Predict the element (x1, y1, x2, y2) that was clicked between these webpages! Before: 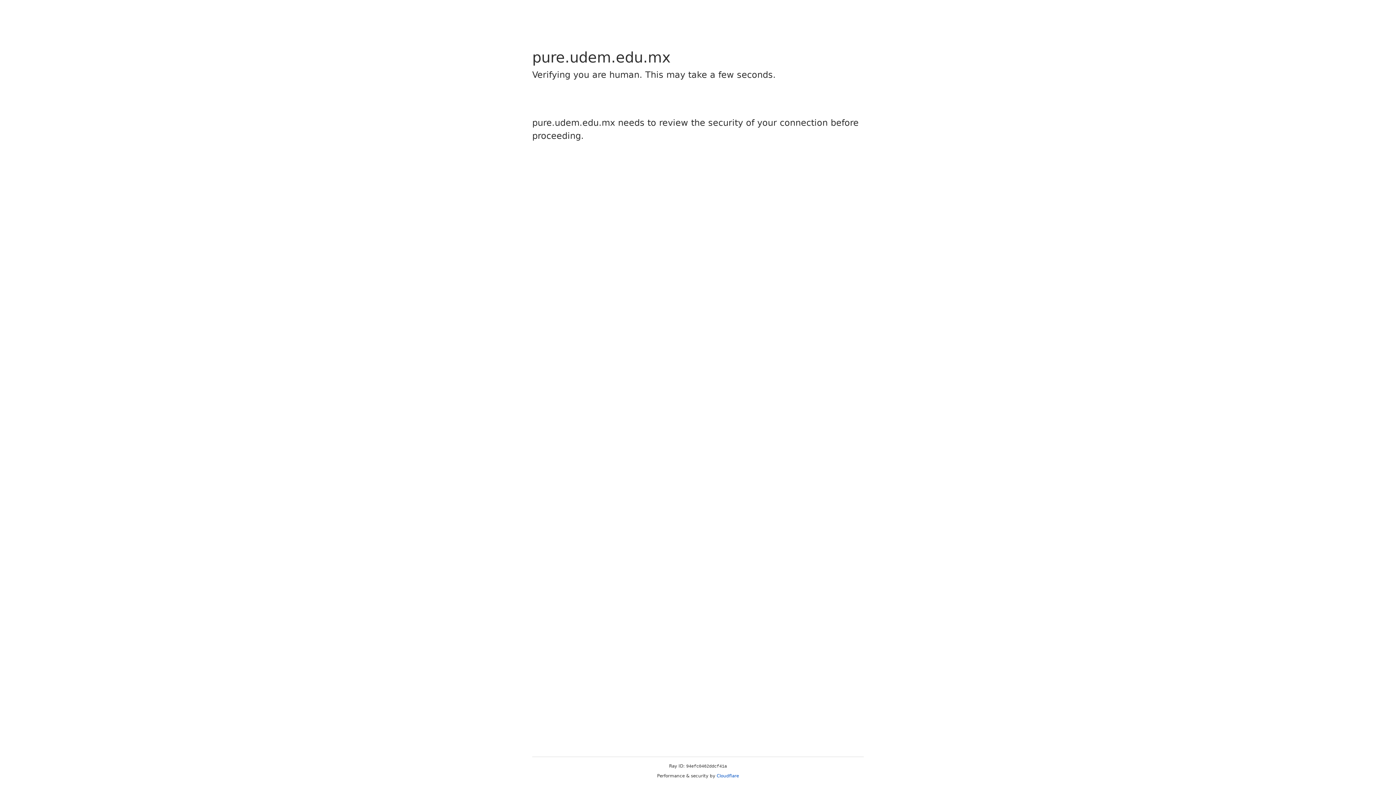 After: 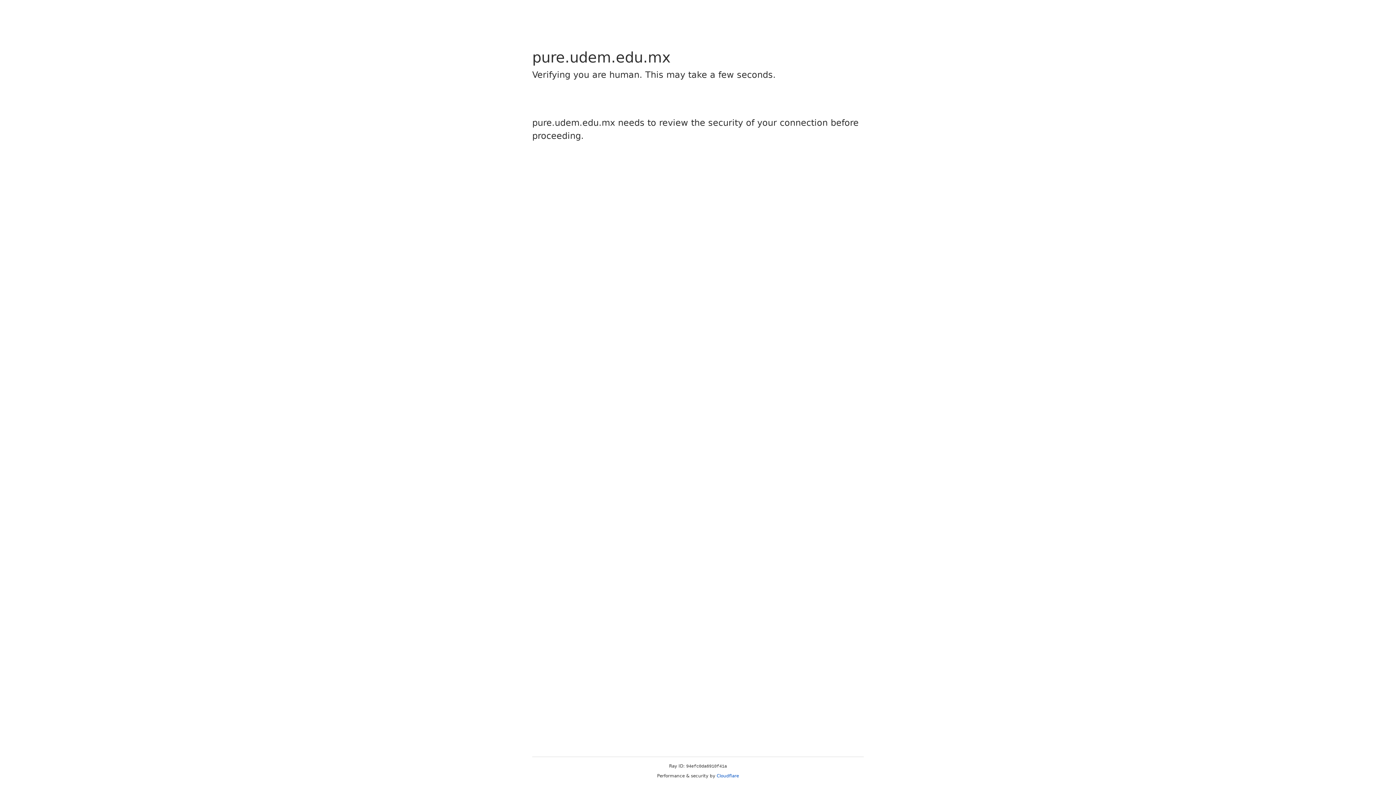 Action: label: Cloudflare bbox: (716, 773, 739, 778)